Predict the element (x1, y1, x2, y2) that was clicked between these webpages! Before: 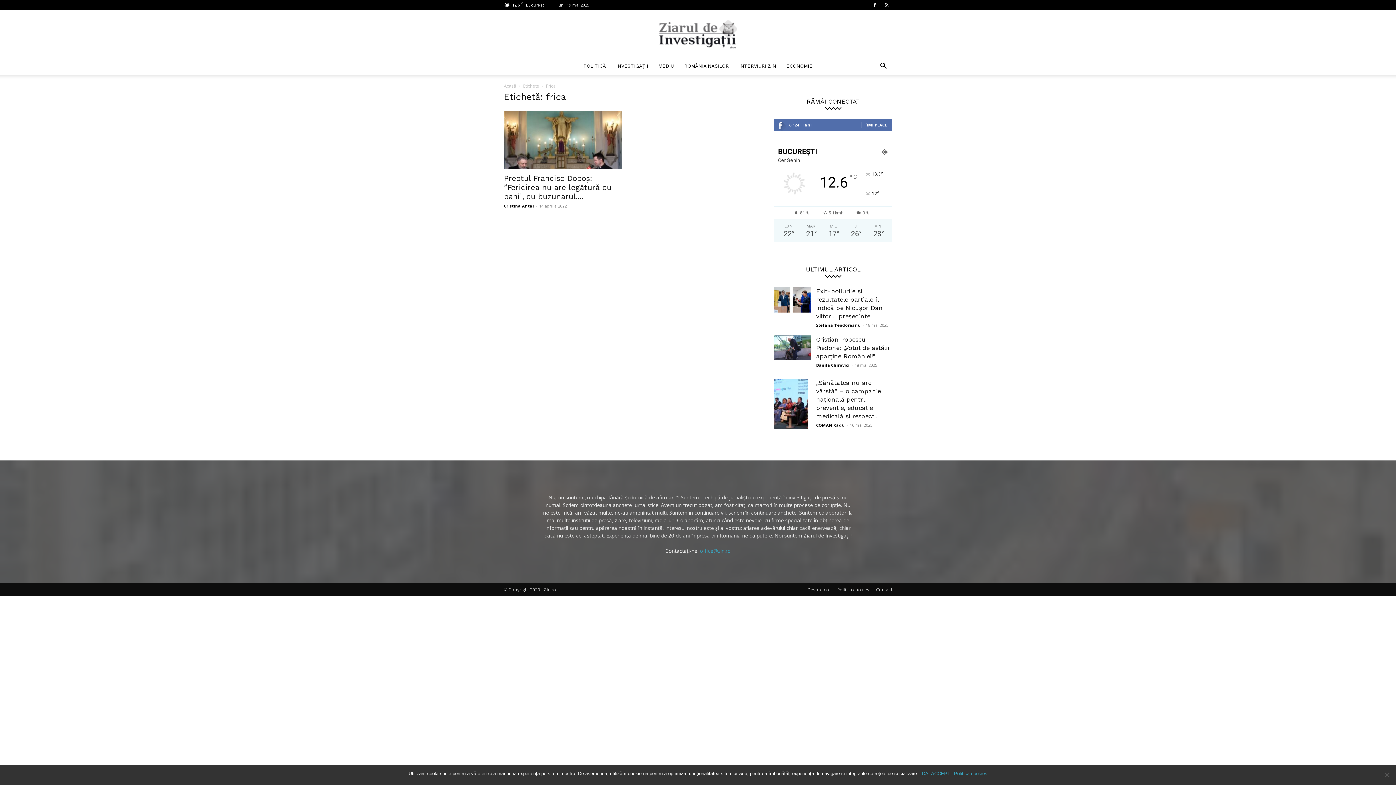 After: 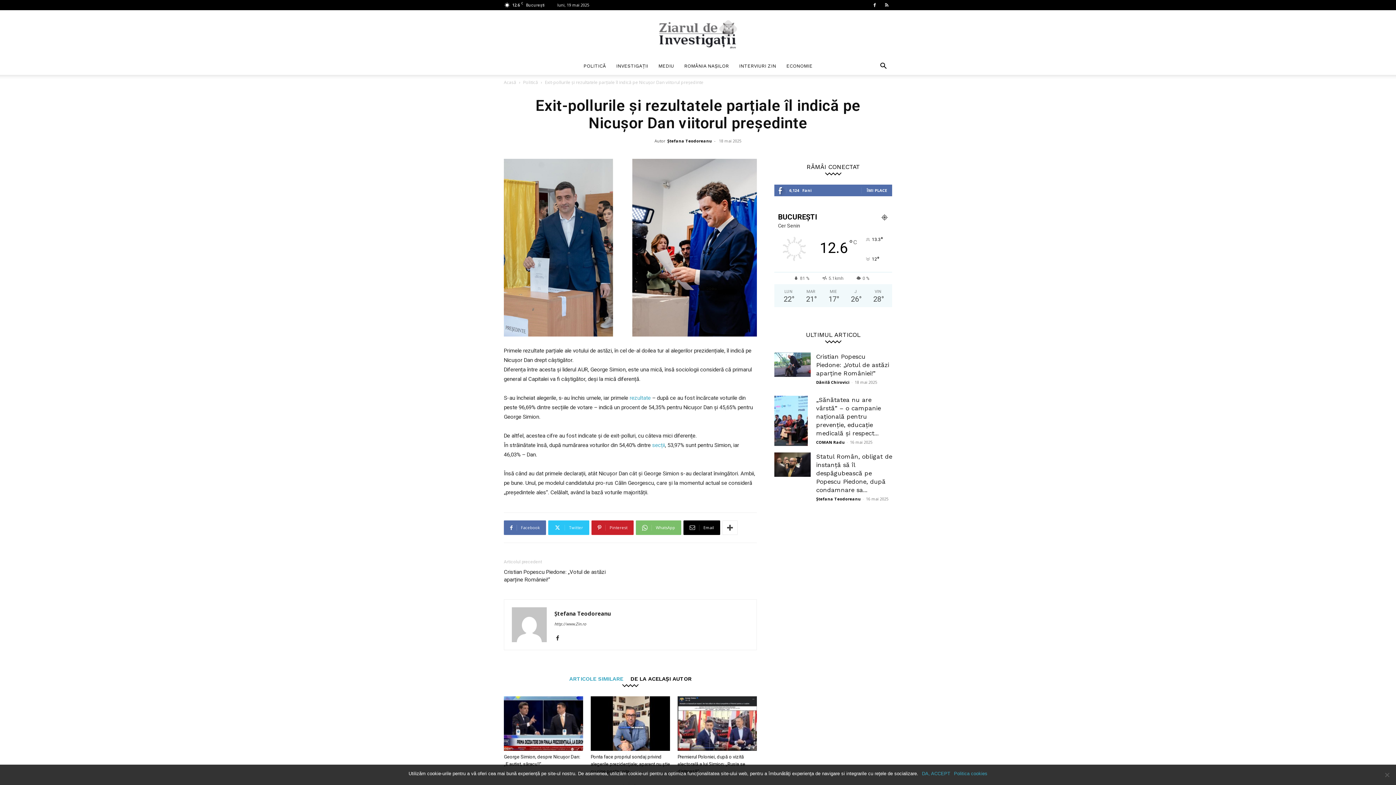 Action: bbox: (774, 287, 810, 312)